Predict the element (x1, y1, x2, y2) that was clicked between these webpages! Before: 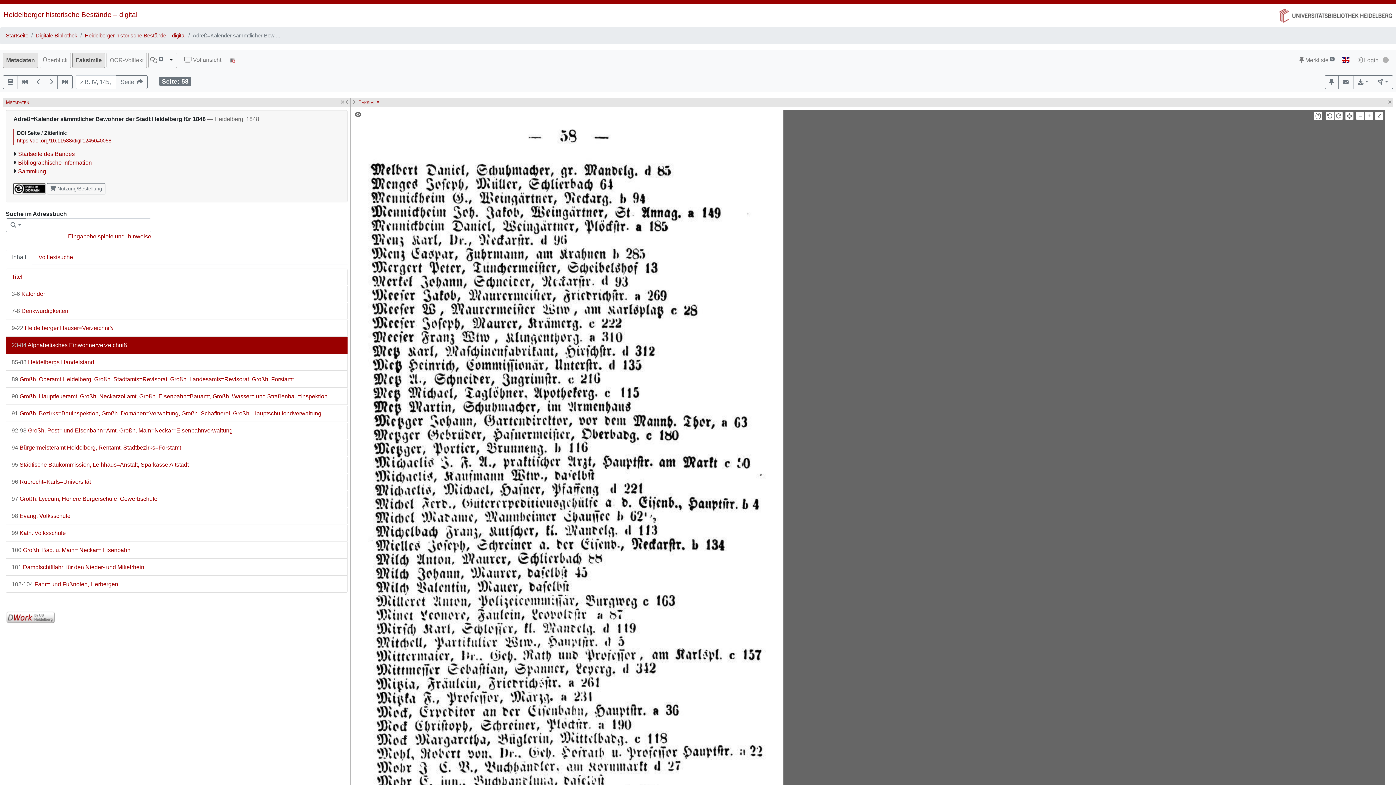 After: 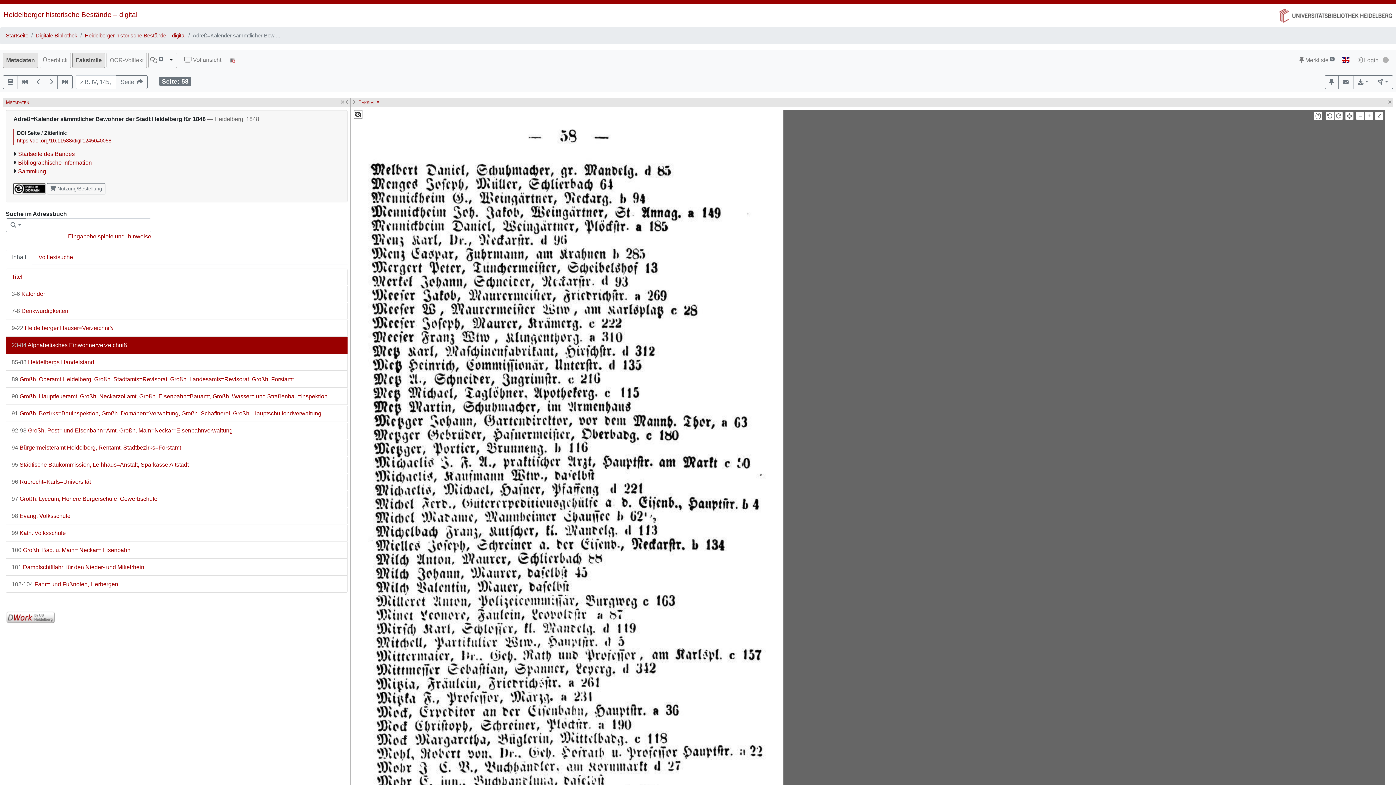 Action: bbox: (354, 110, 362, 118)